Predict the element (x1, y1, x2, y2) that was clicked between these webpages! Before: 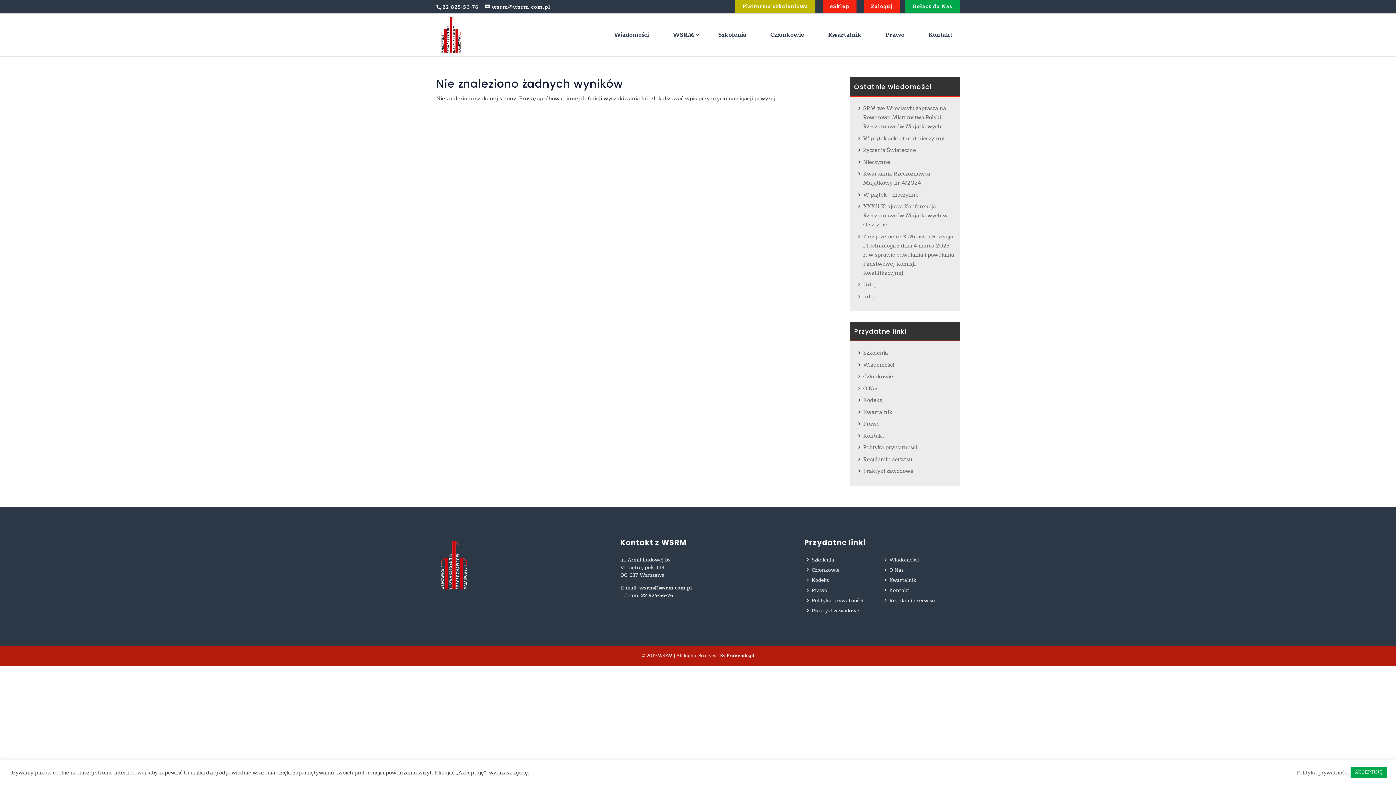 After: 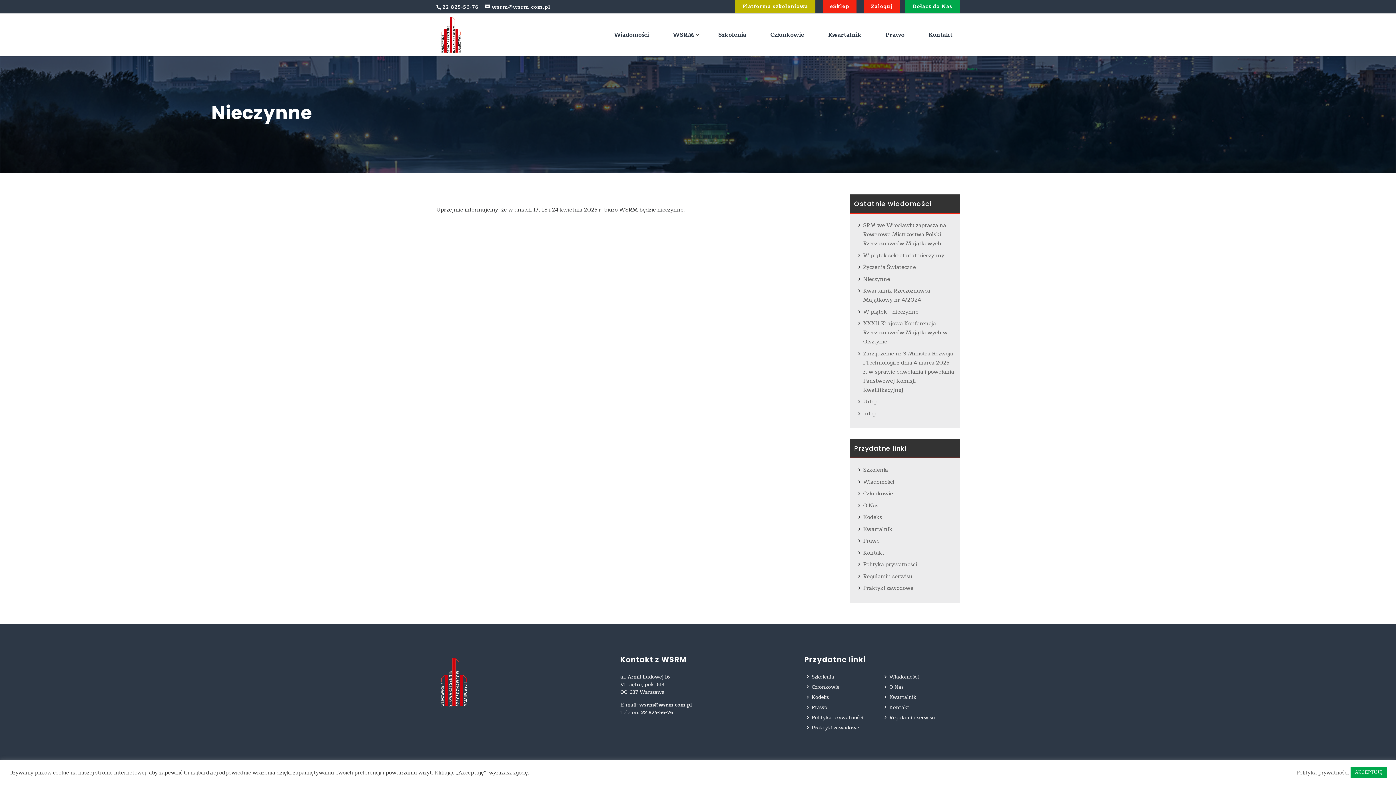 Action: label: Nieczynne bbox: (863, 157, 890, 166)